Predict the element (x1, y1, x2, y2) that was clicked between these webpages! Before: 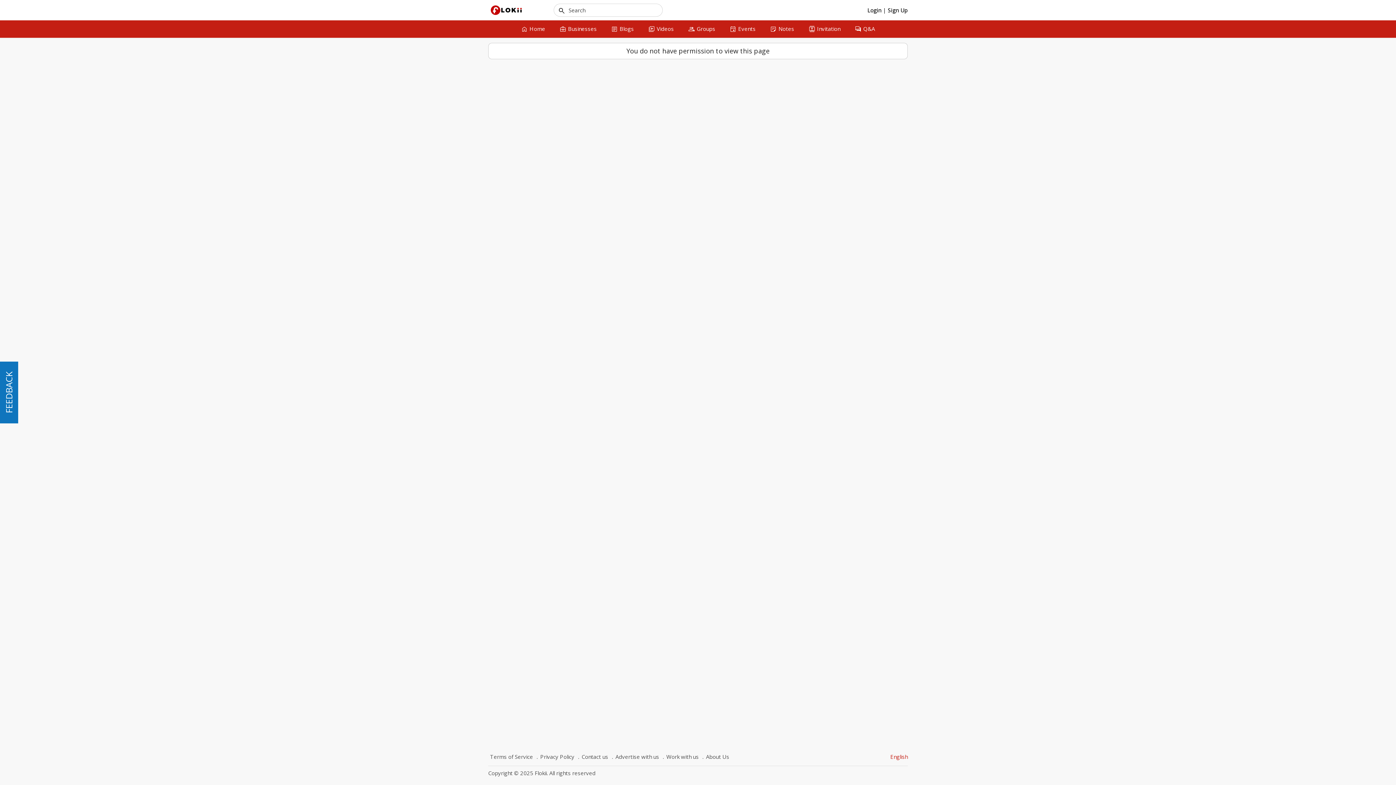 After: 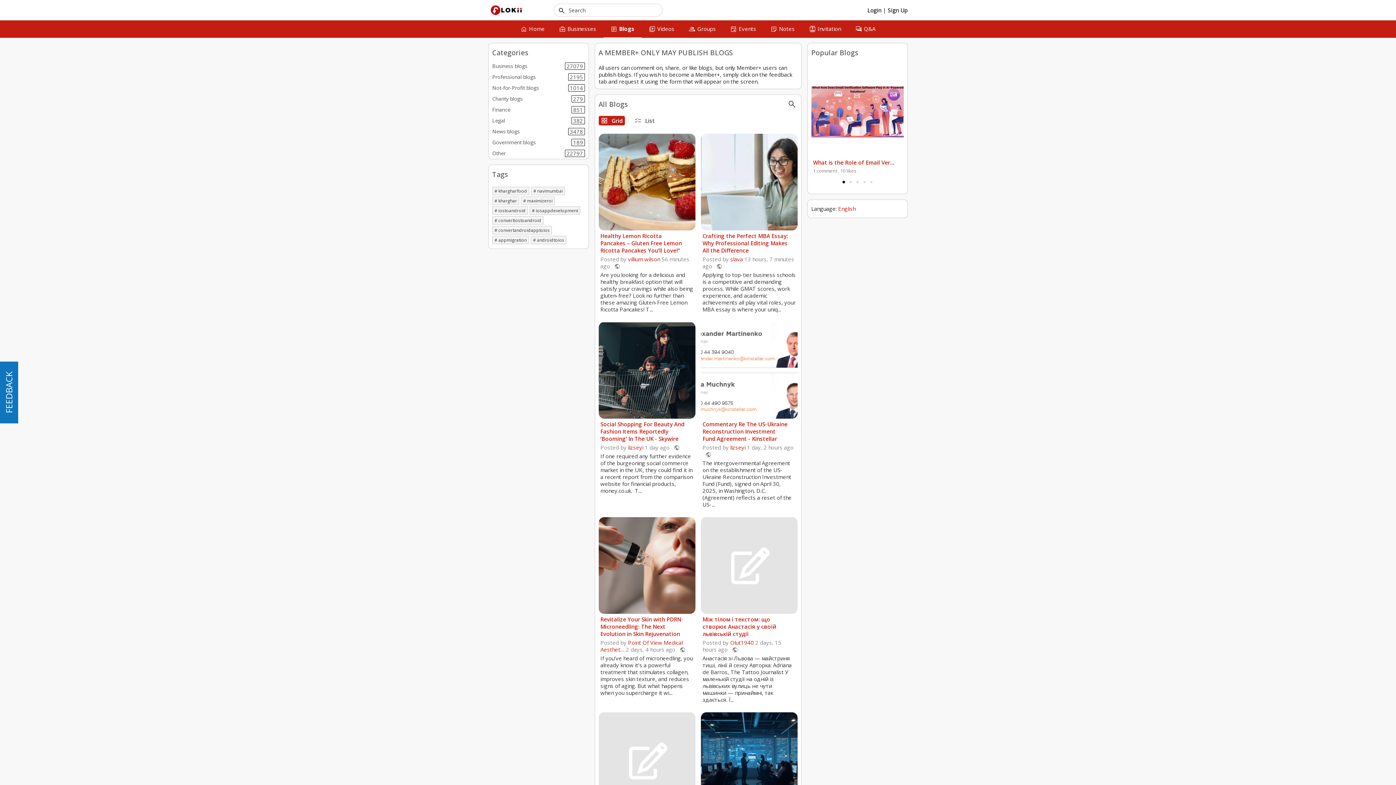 Action: label: article
Blogs bbox: (604, 20, 641, 37)